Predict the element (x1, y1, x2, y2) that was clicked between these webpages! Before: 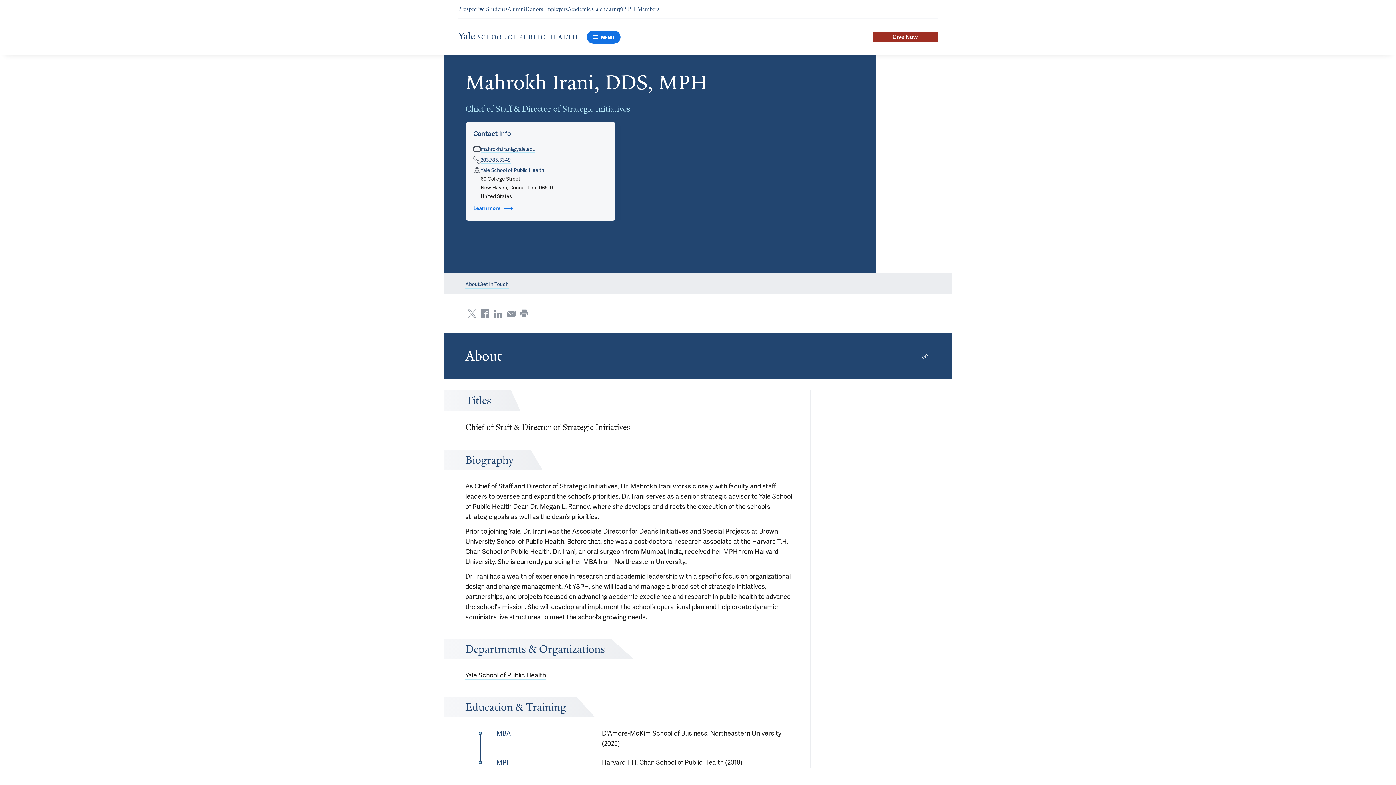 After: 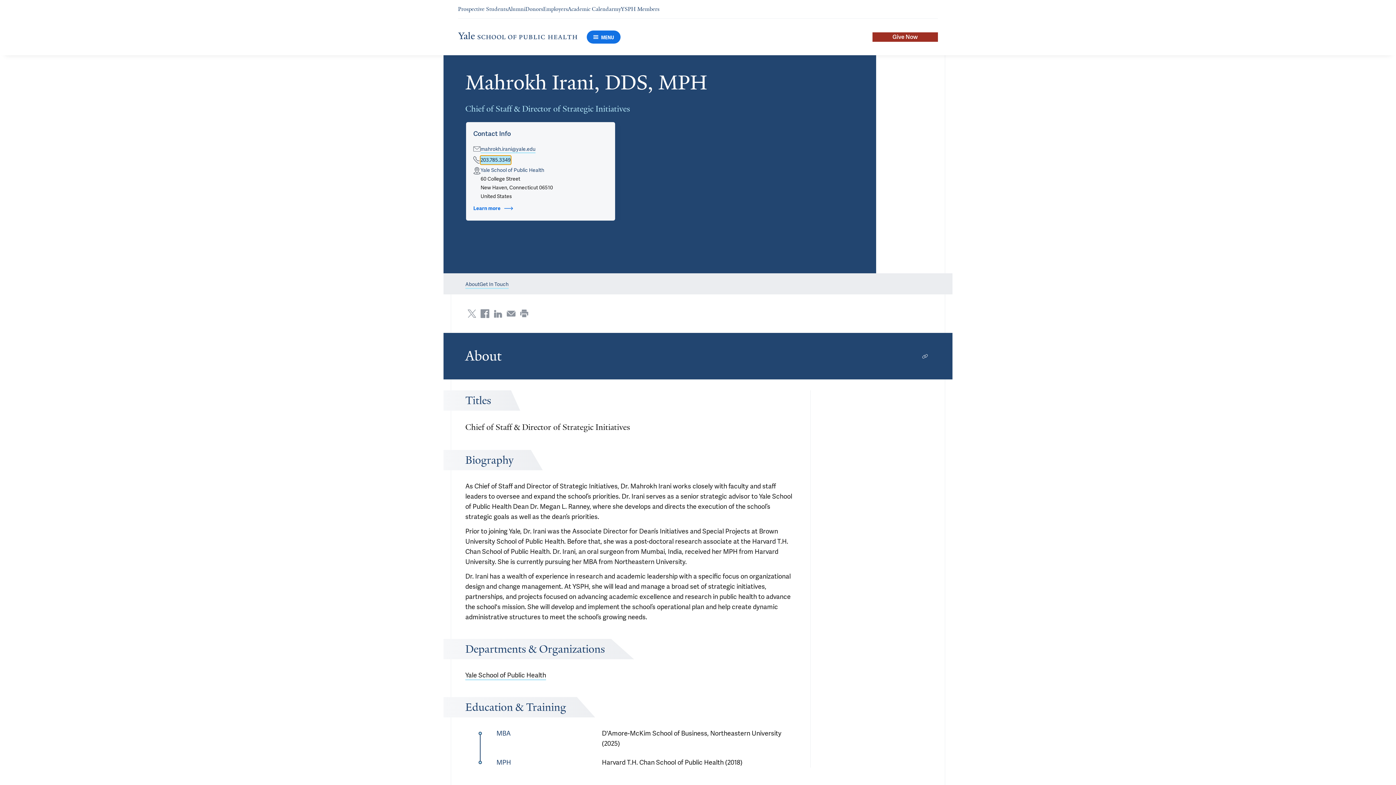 Action: label: Academic Office 203.785.3349 bbox: (480, 156, 510, 164)